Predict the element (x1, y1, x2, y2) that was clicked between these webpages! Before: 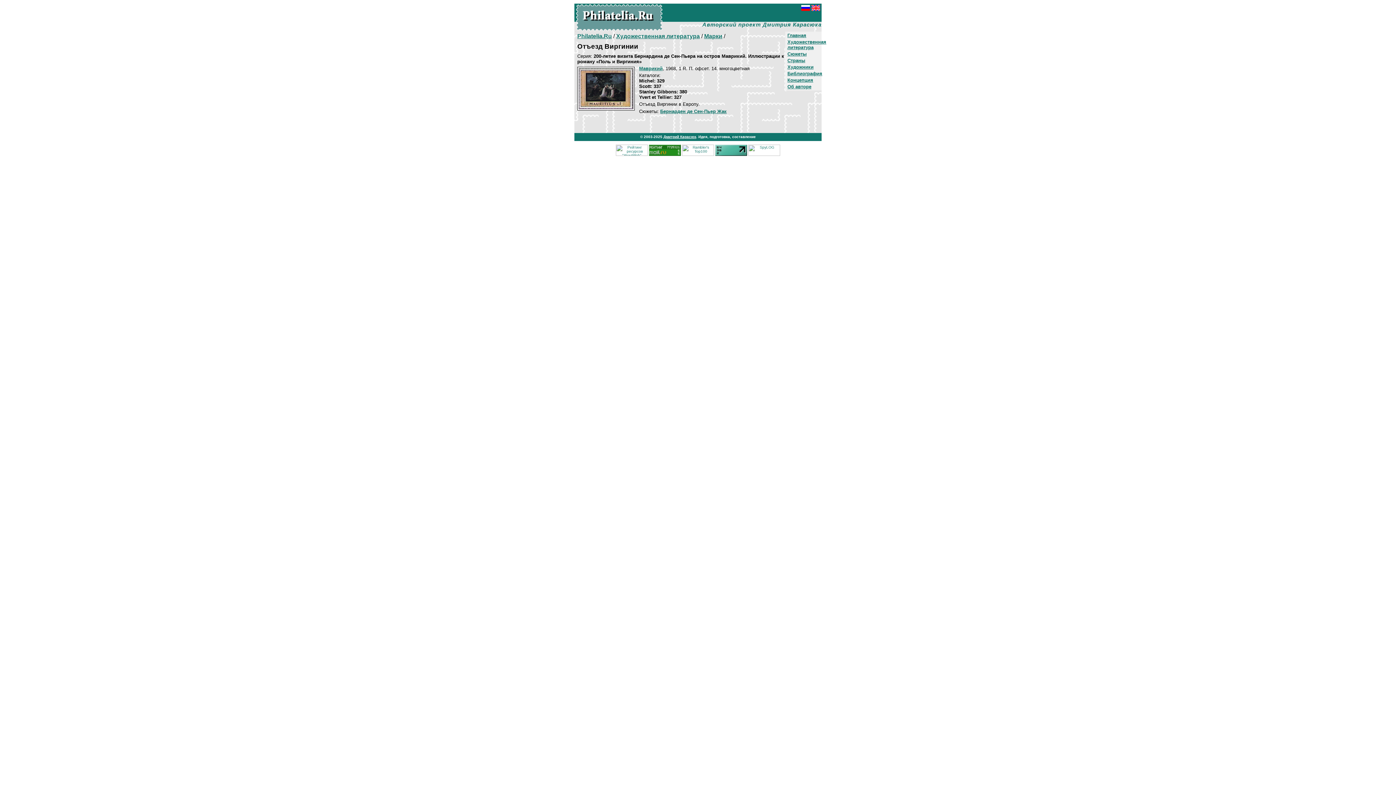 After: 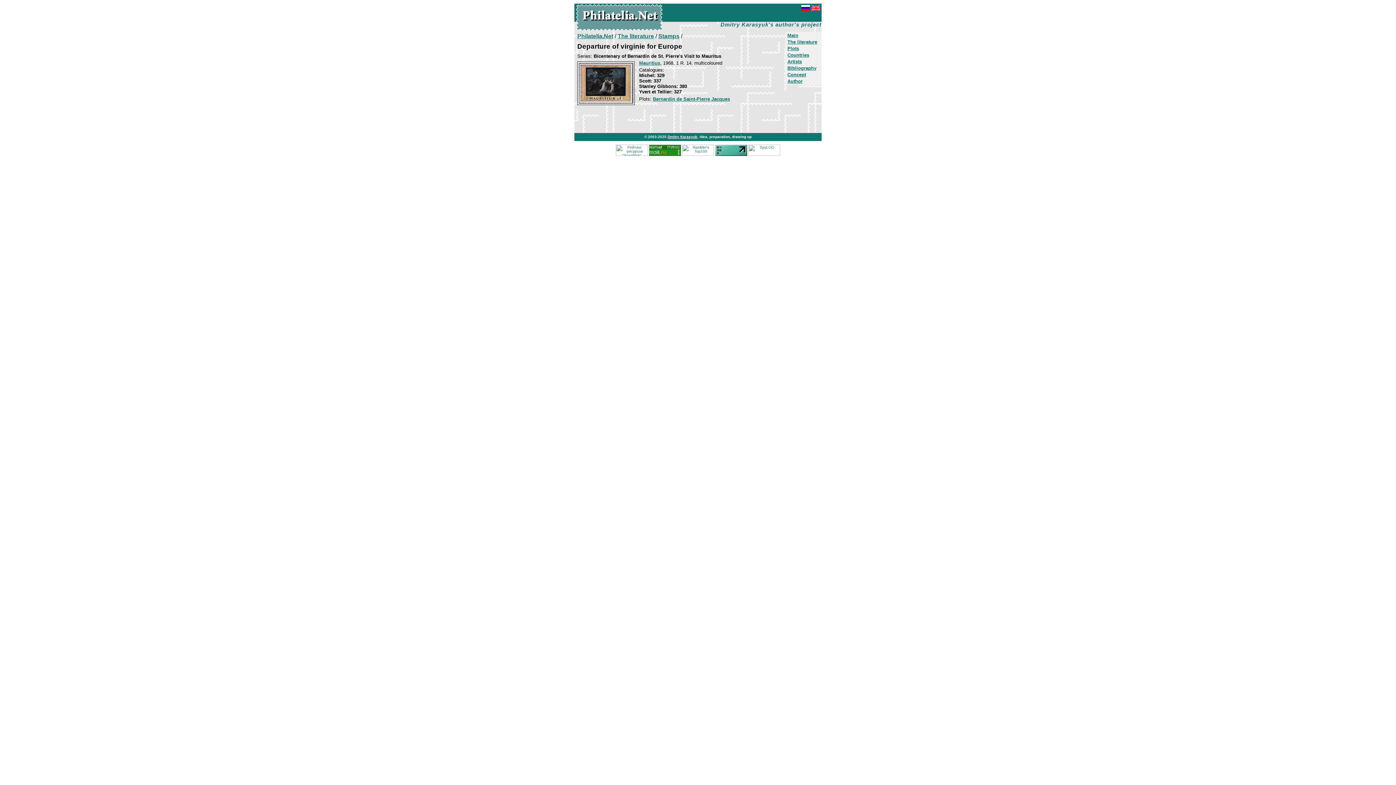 Action: bbox: (811, 10, 820, 10)